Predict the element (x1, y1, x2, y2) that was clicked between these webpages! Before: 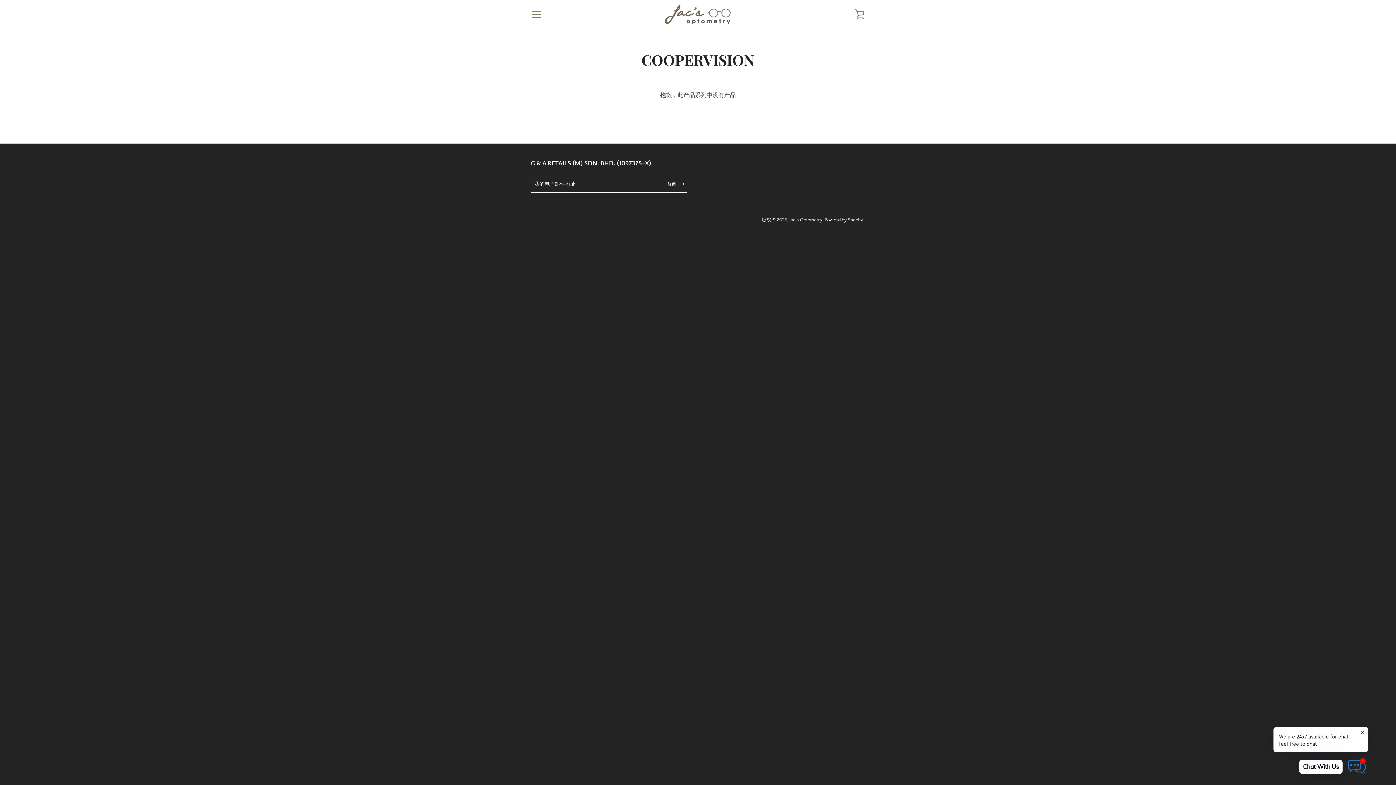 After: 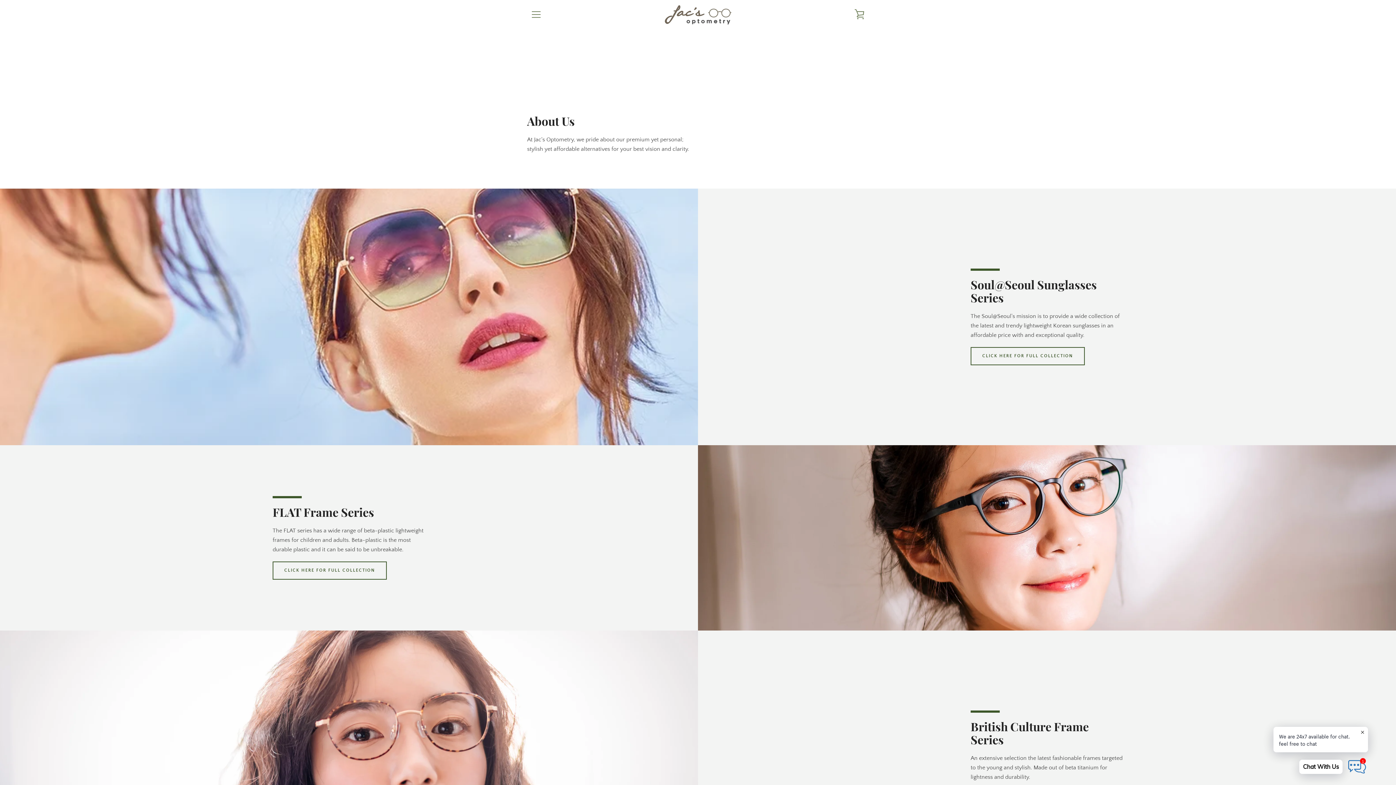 Action: bbox: (663, 3, 732, 25)